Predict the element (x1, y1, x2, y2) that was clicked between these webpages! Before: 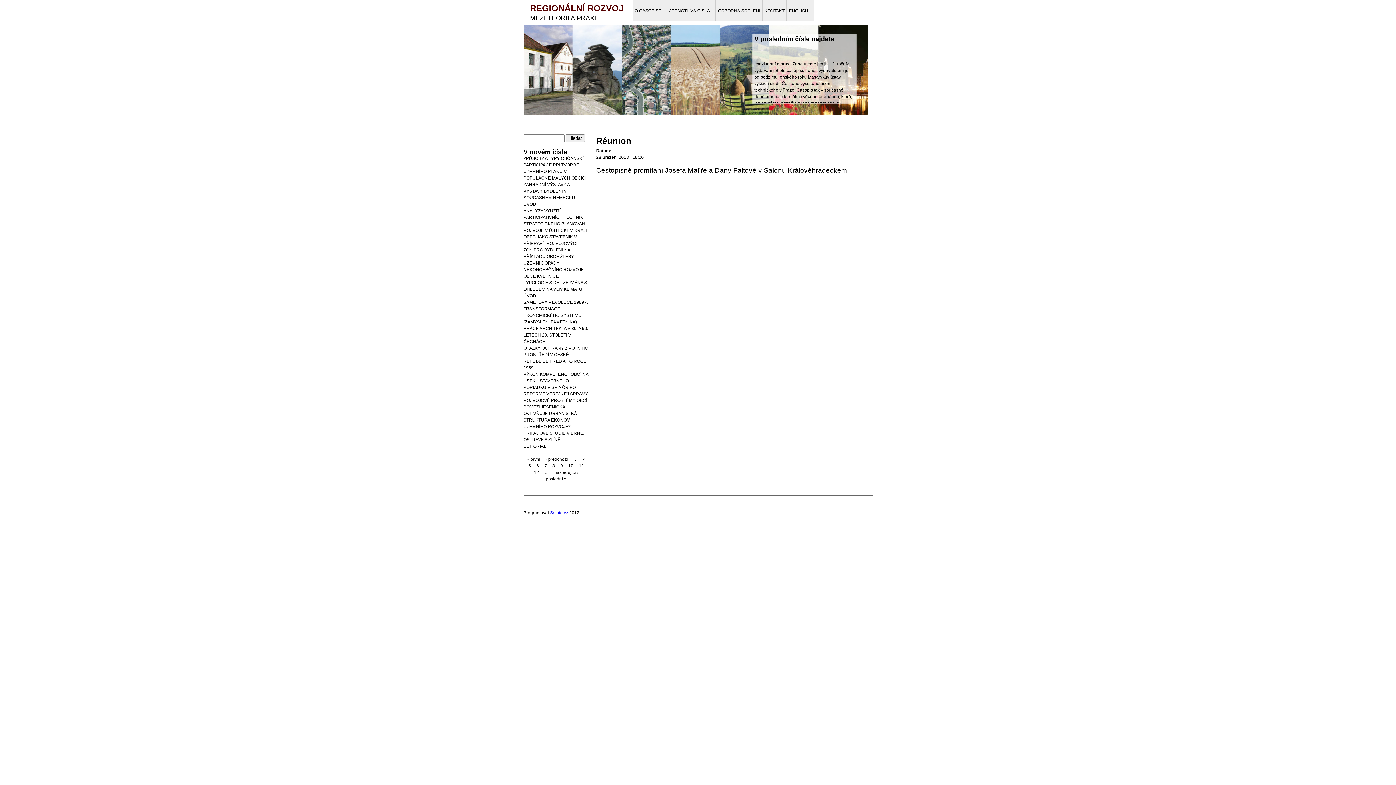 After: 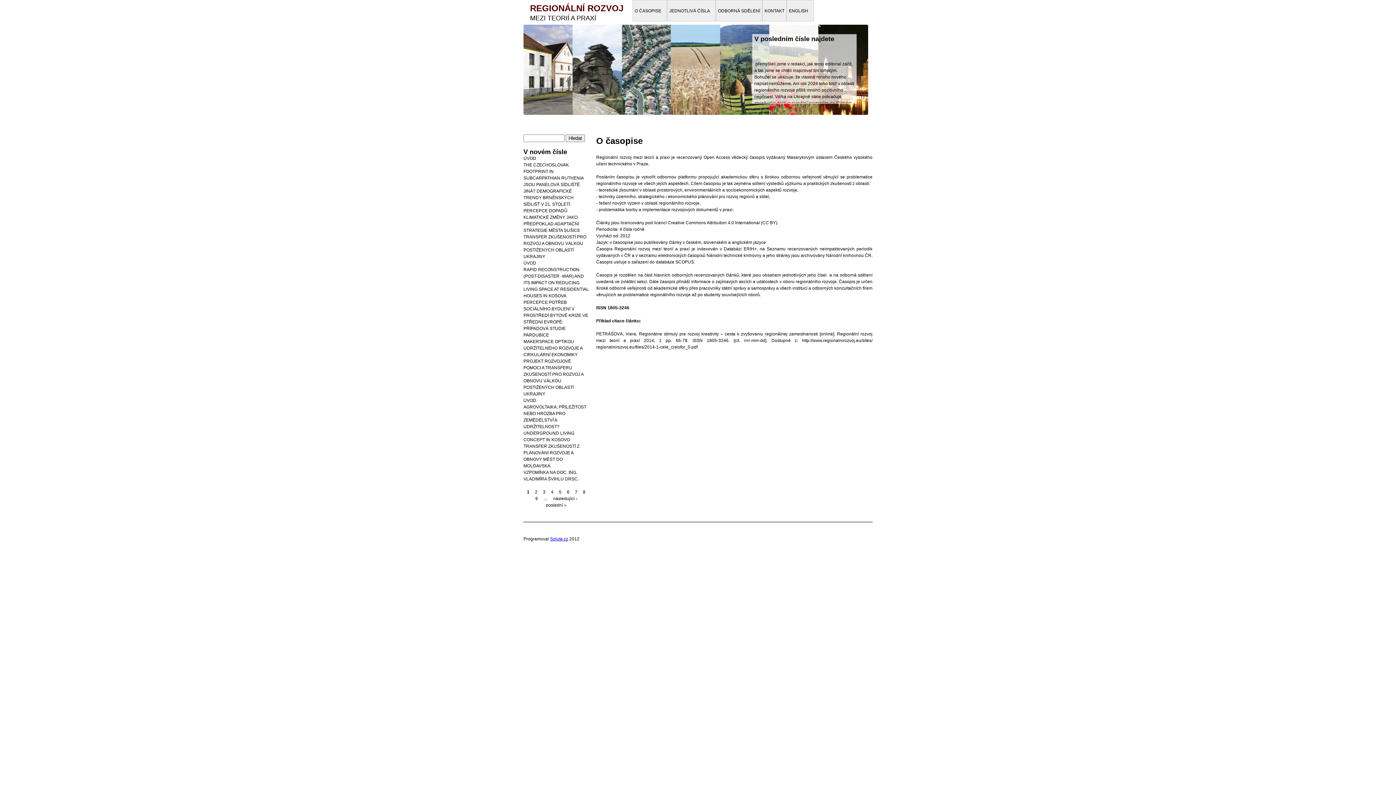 Action: label: JEDNOTLIVÁ ČÍSLA bbox: (667, 0, 715, 21)